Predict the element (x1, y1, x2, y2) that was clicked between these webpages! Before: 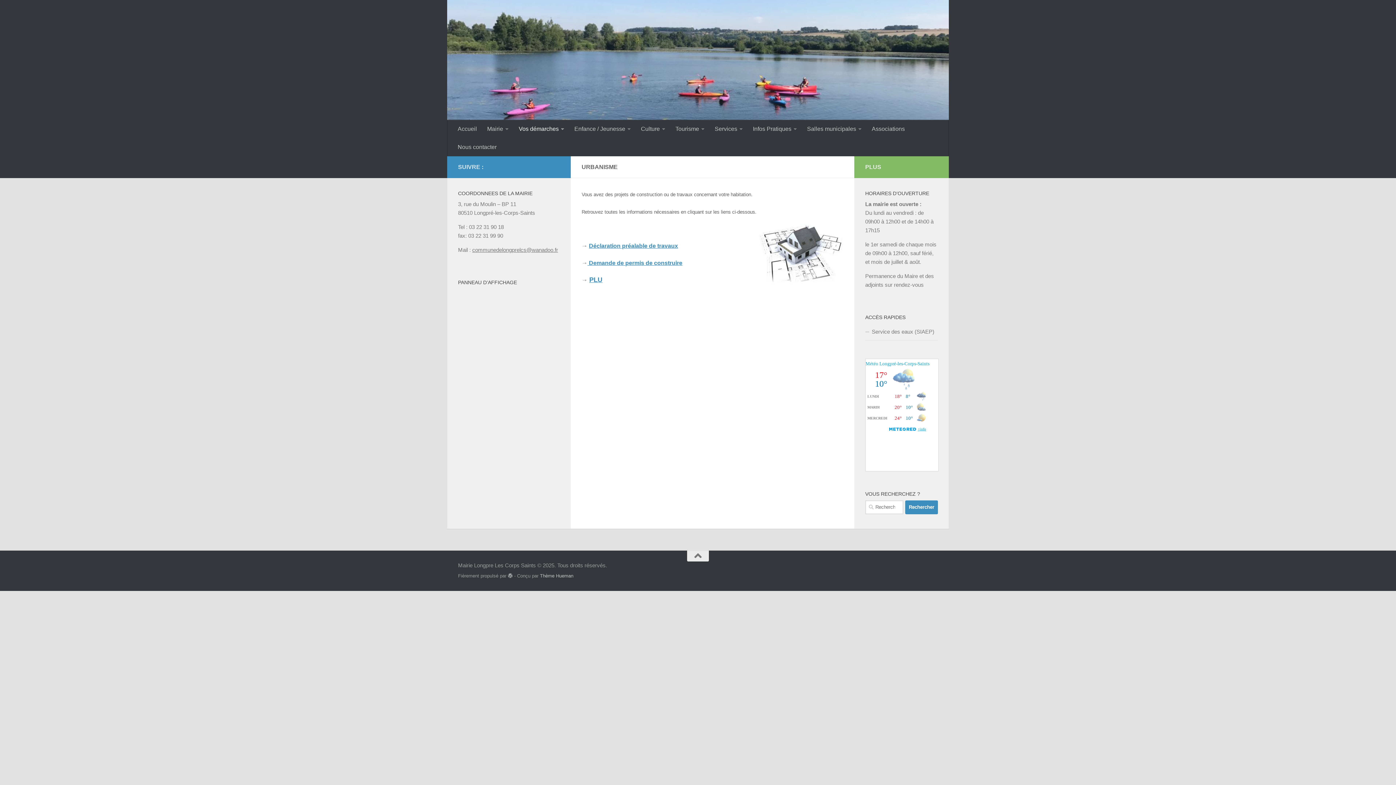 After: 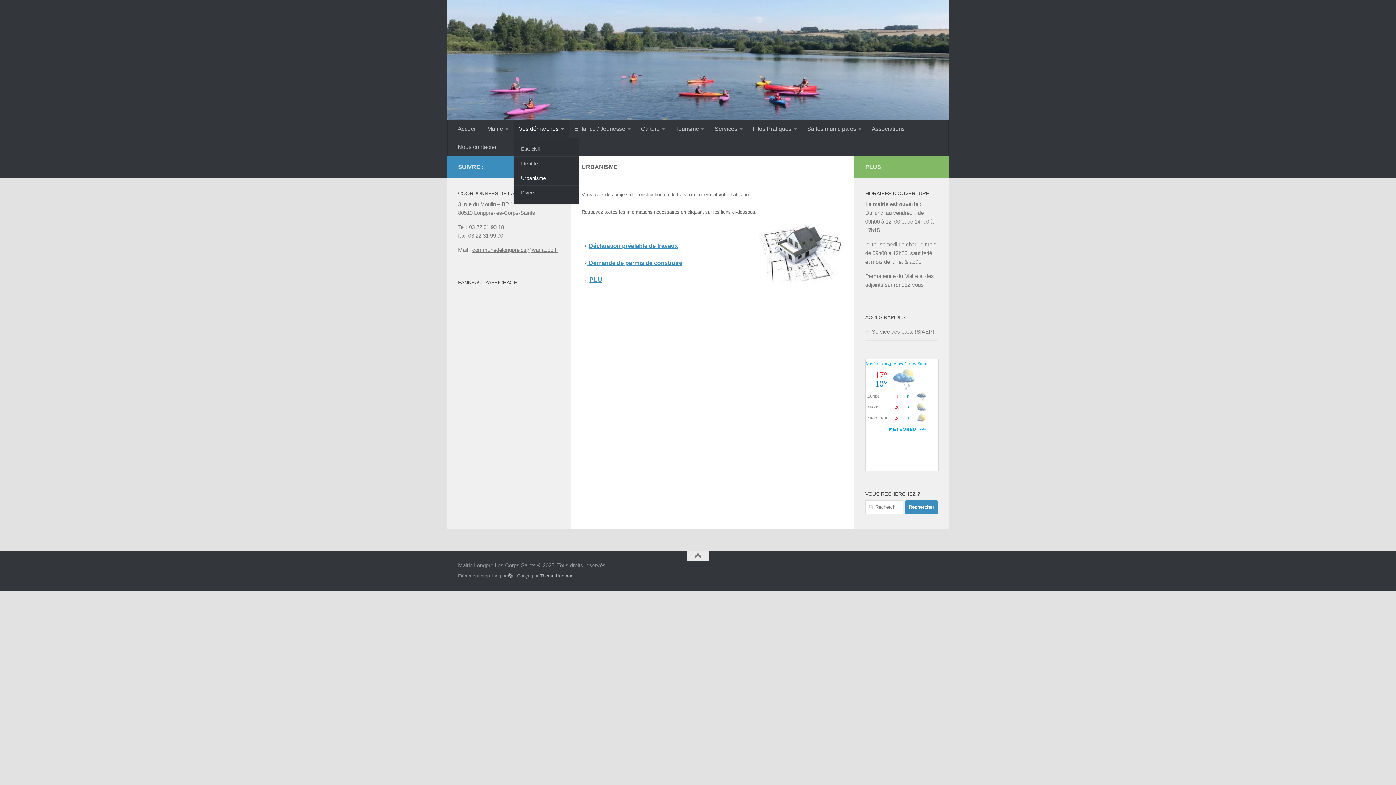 Action: label: Vos démarches bbox: (513, 119, 569, 138)